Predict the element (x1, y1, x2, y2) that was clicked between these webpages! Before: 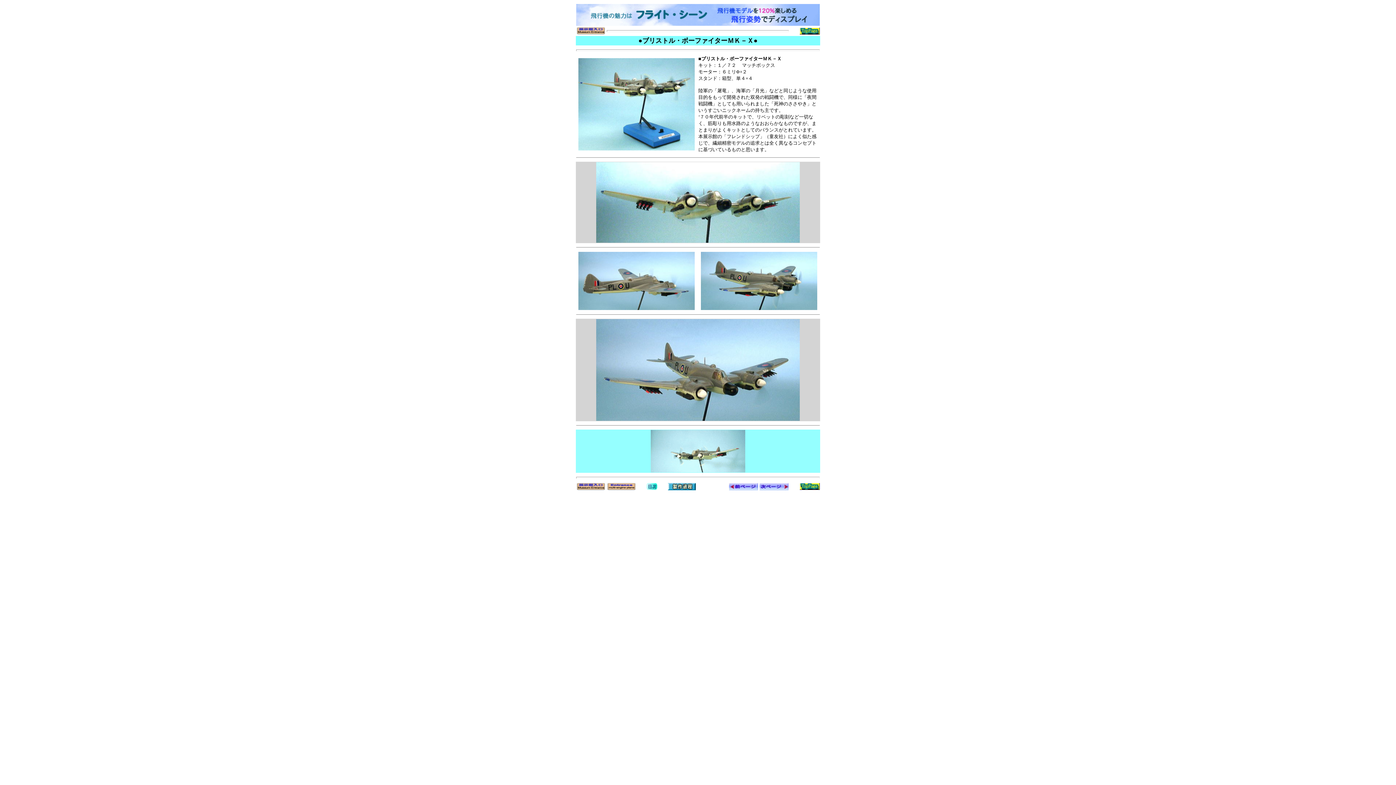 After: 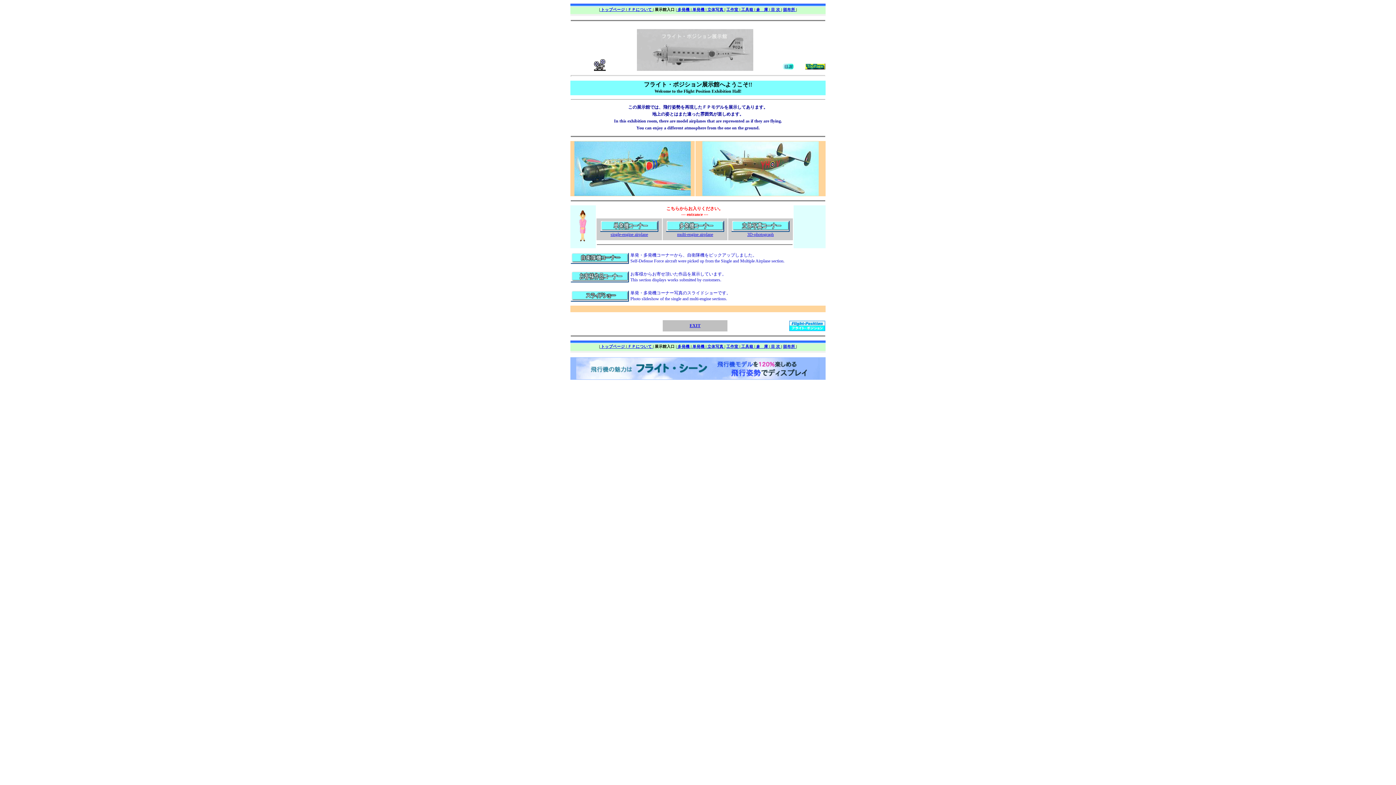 Action: bbox: (576, 29, 605, 35)